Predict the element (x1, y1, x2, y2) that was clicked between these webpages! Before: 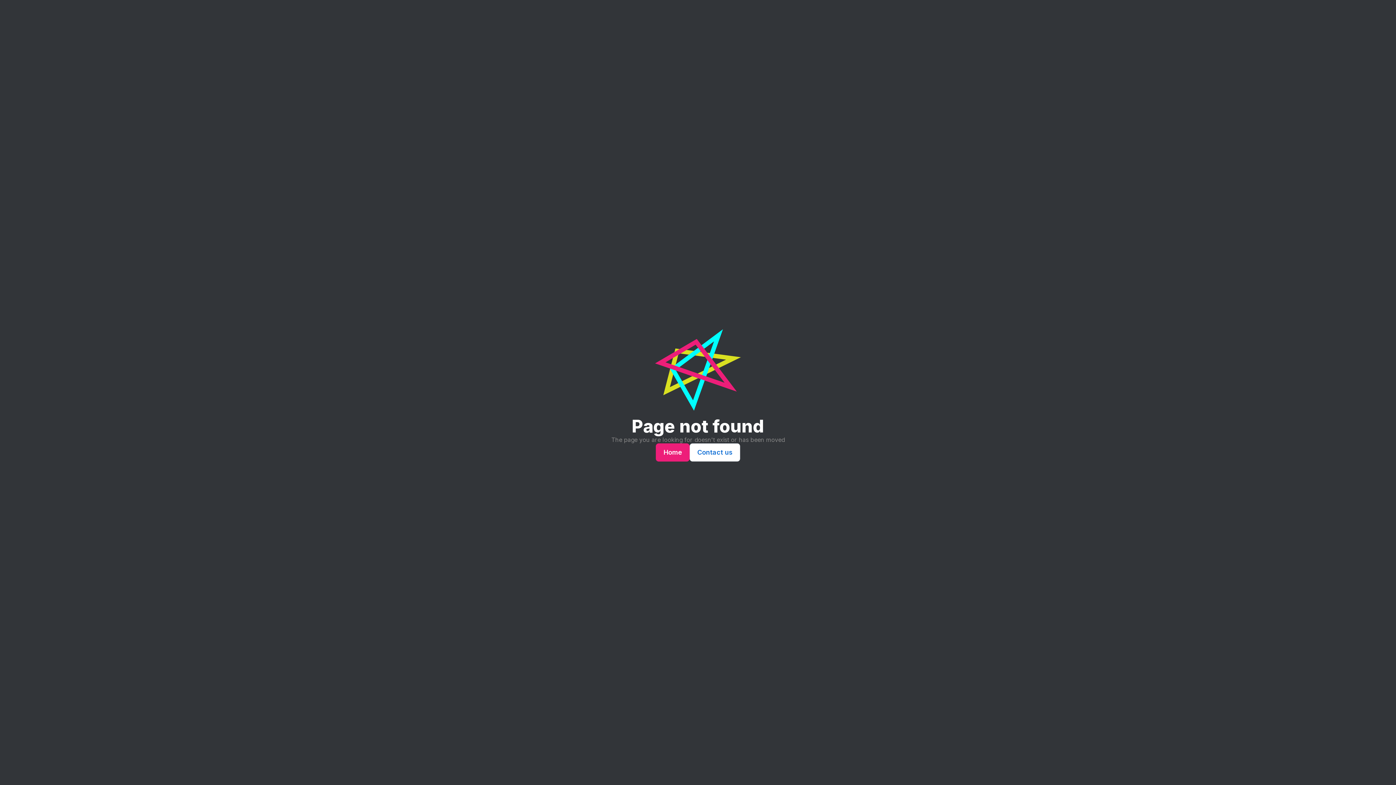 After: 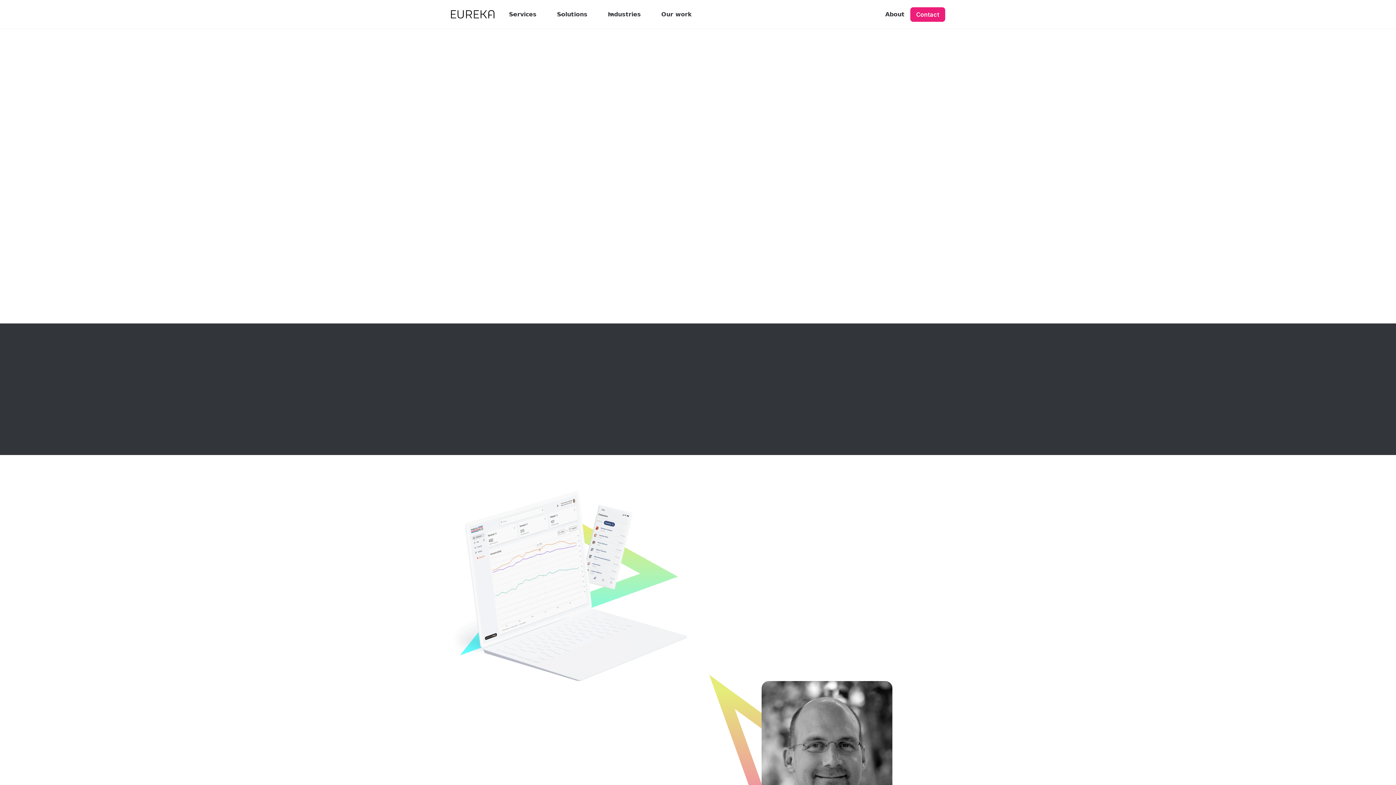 Action: bbox: (656, 443, 689, 461) label: Home